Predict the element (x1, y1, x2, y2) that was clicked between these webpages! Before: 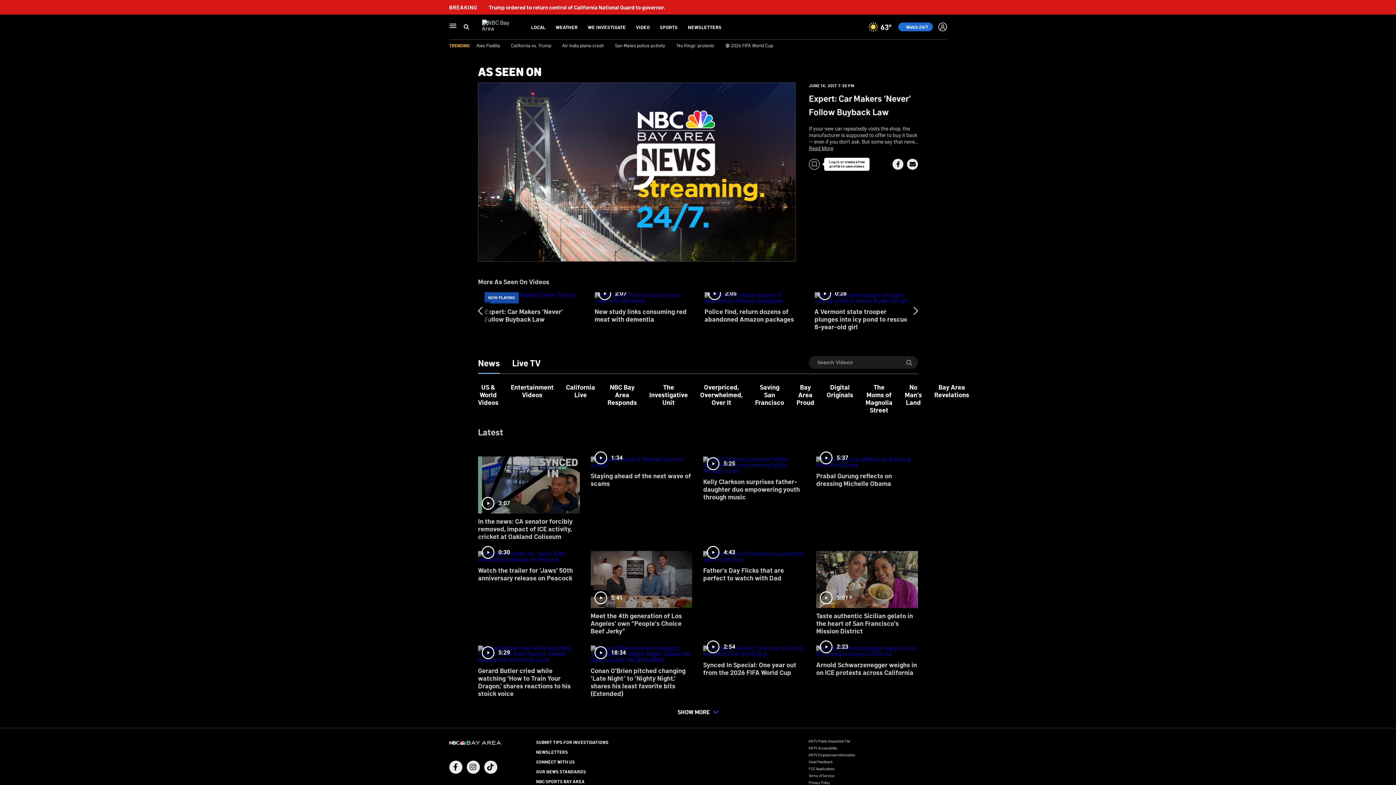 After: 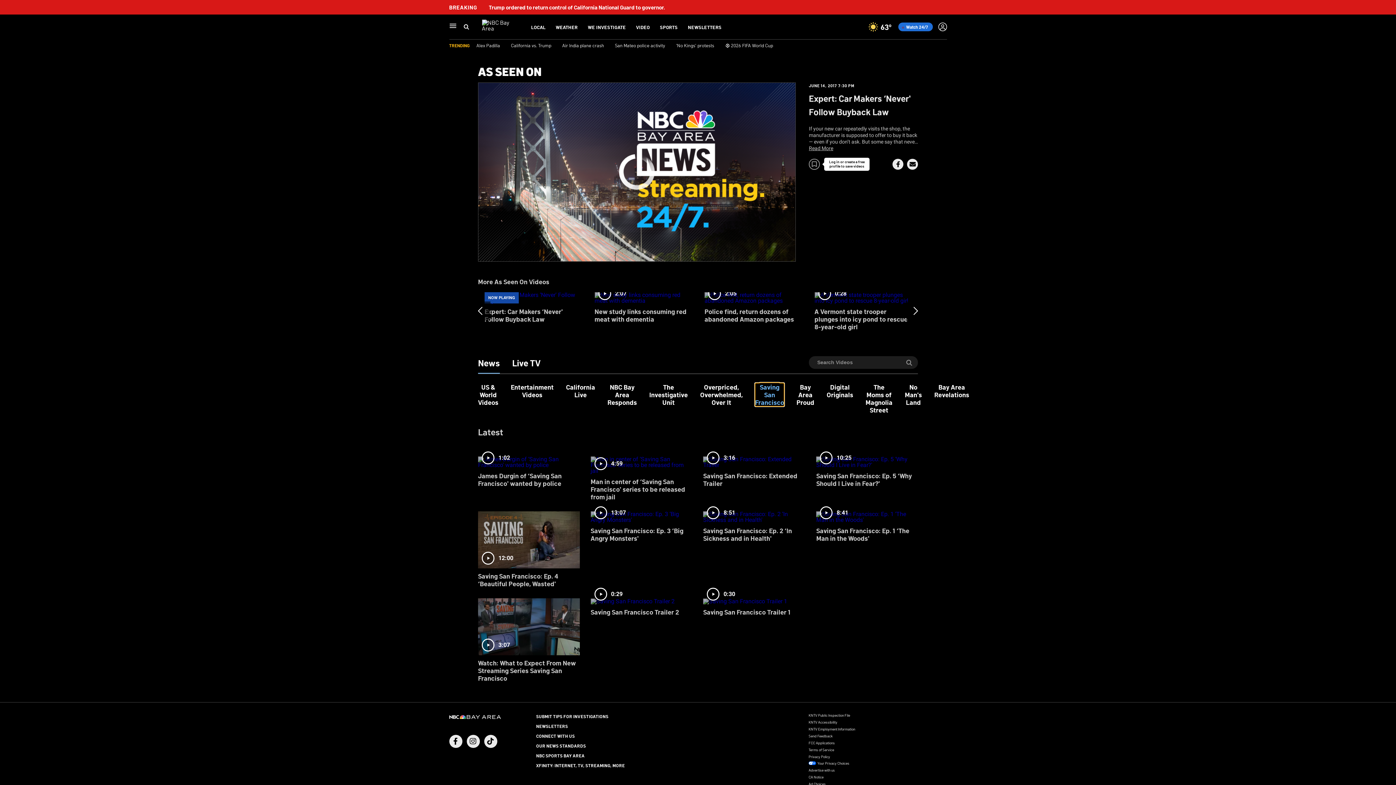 Action: label: Saving San Francisco bbox: (755, 383, 784, 406)